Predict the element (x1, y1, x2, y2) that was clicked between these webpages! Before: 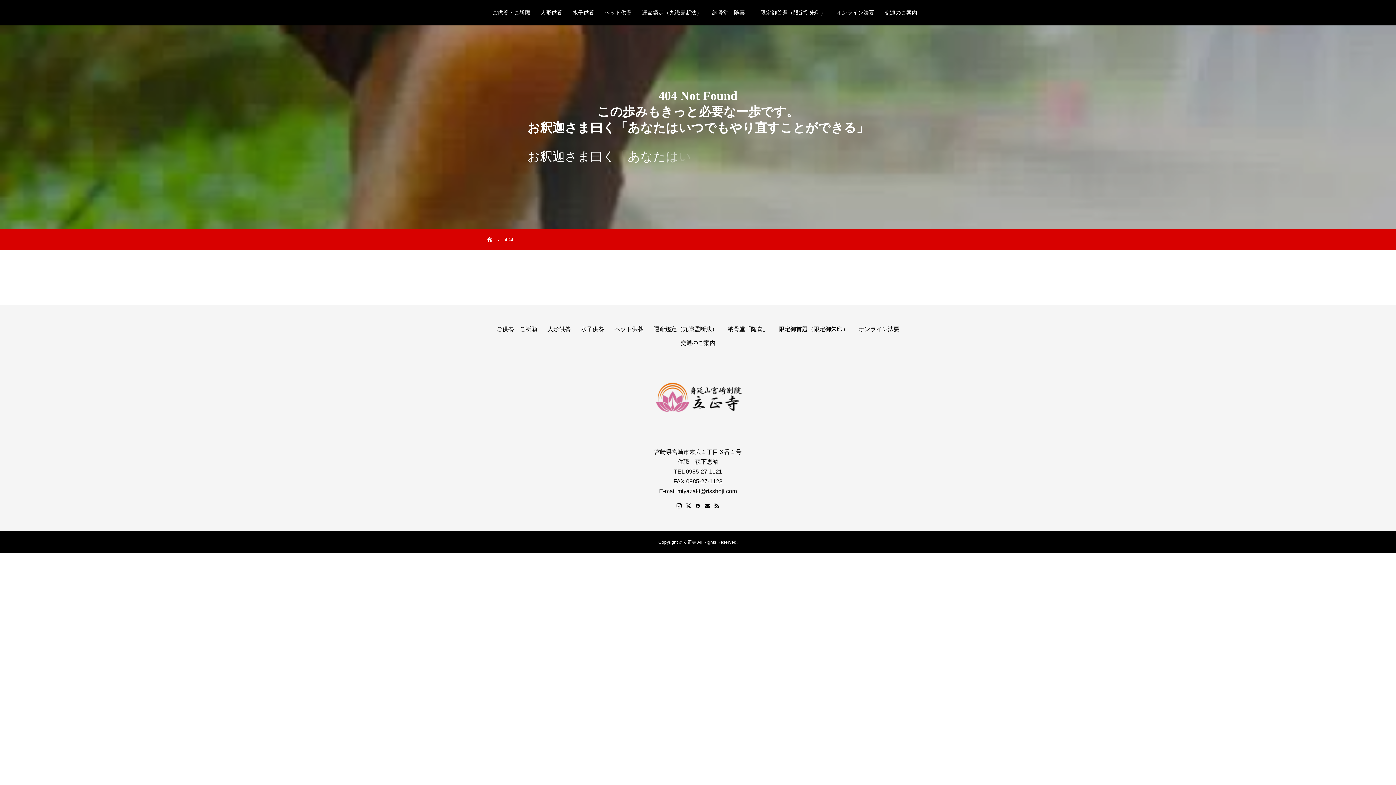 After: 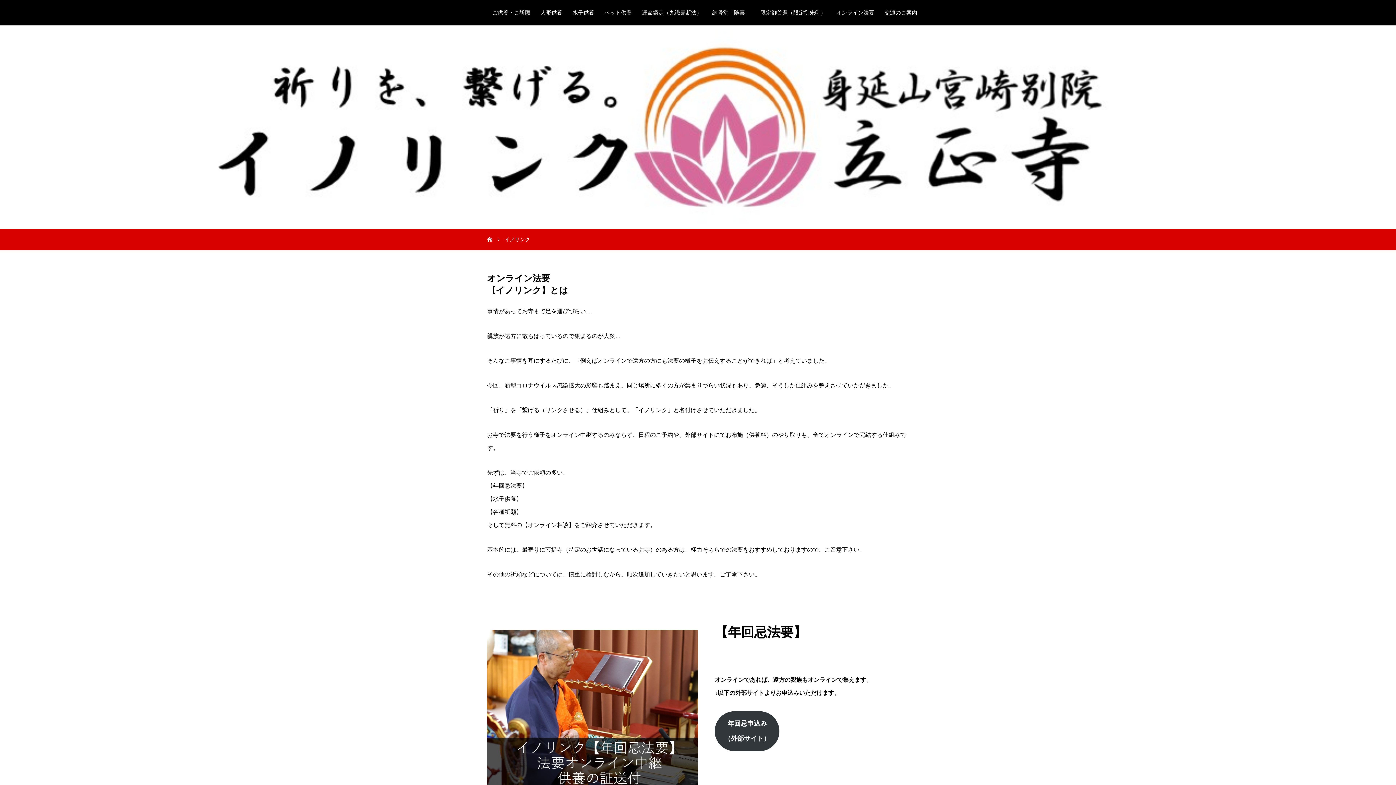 Action: label: オンライン法要 bbox: (831, 0, 879, 25)